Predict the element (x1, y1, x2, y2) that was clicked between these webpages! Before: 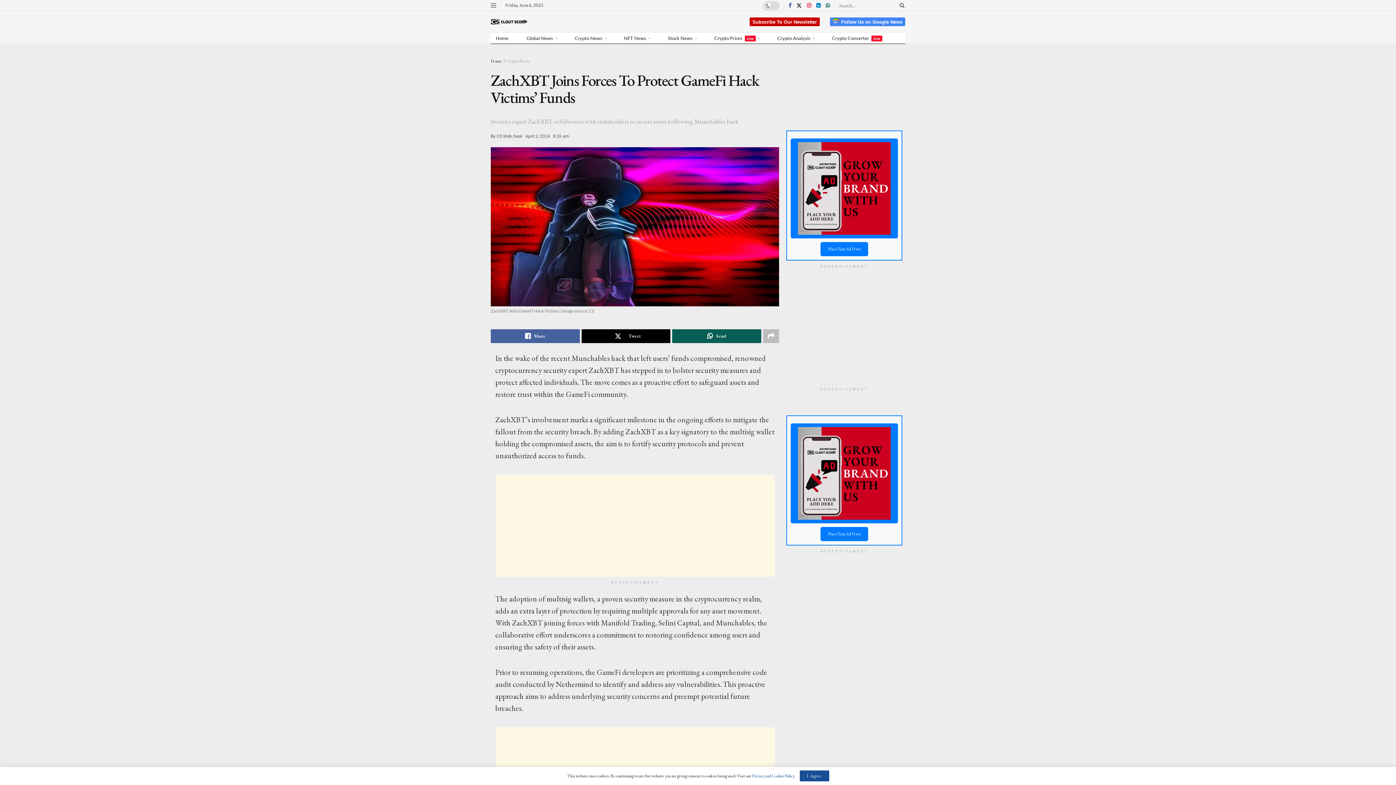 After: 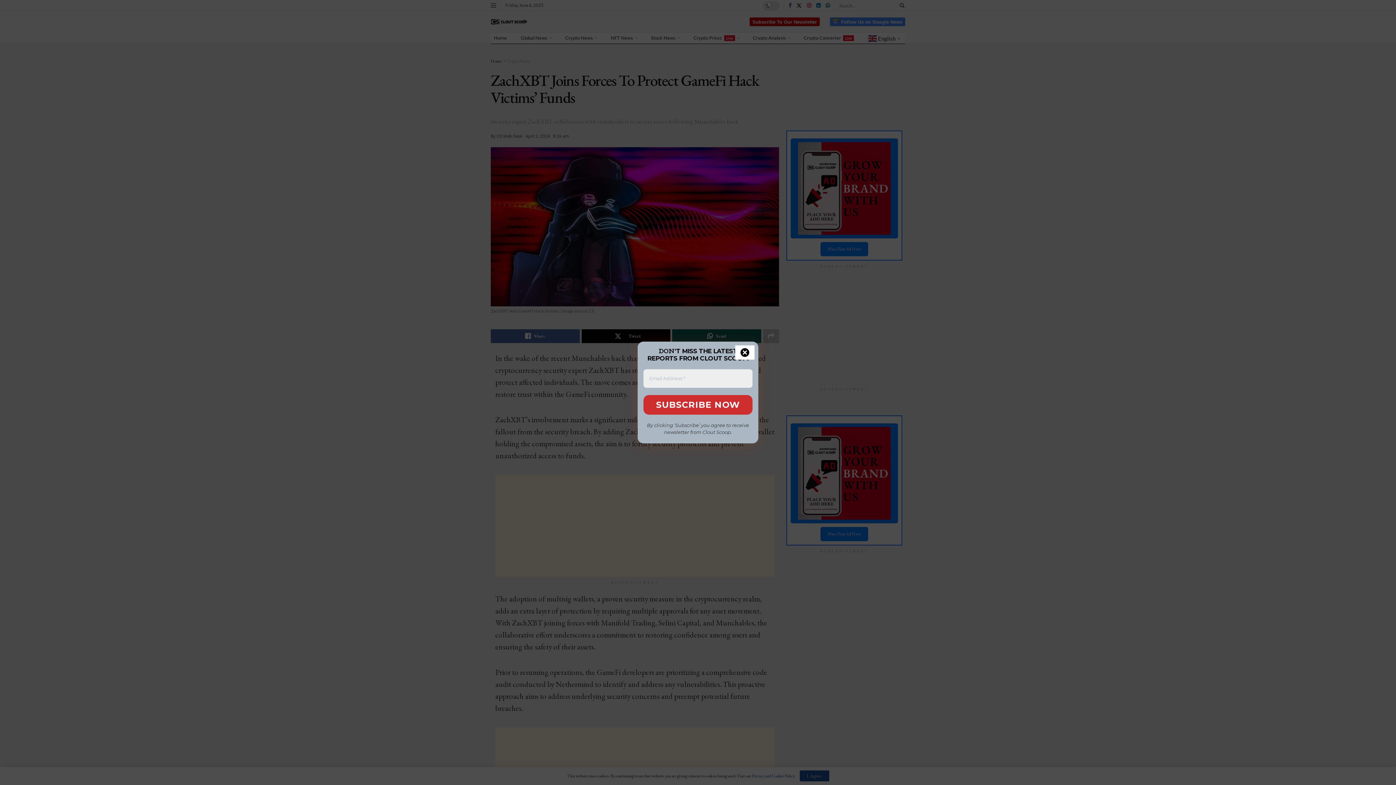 Action: bbox: (825, 0, 830, 11)